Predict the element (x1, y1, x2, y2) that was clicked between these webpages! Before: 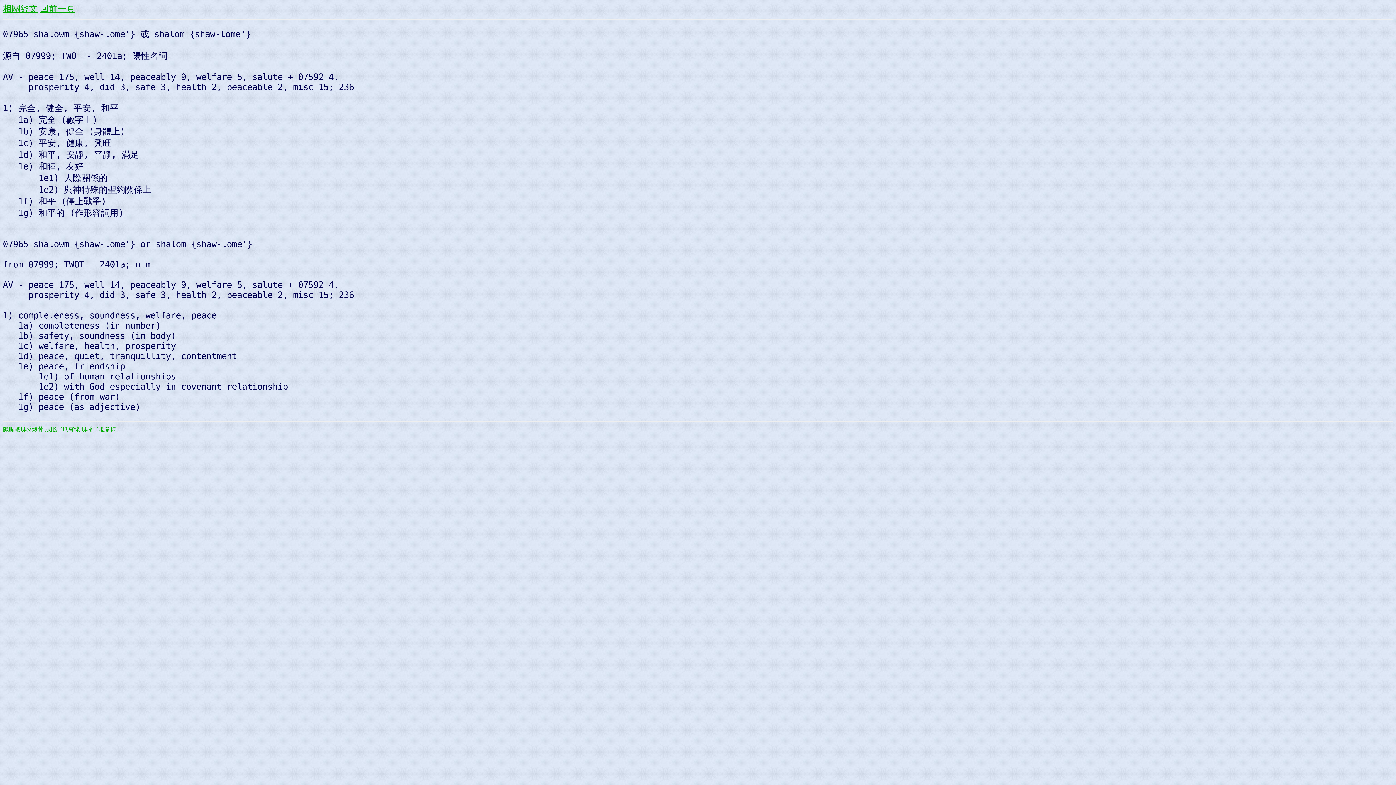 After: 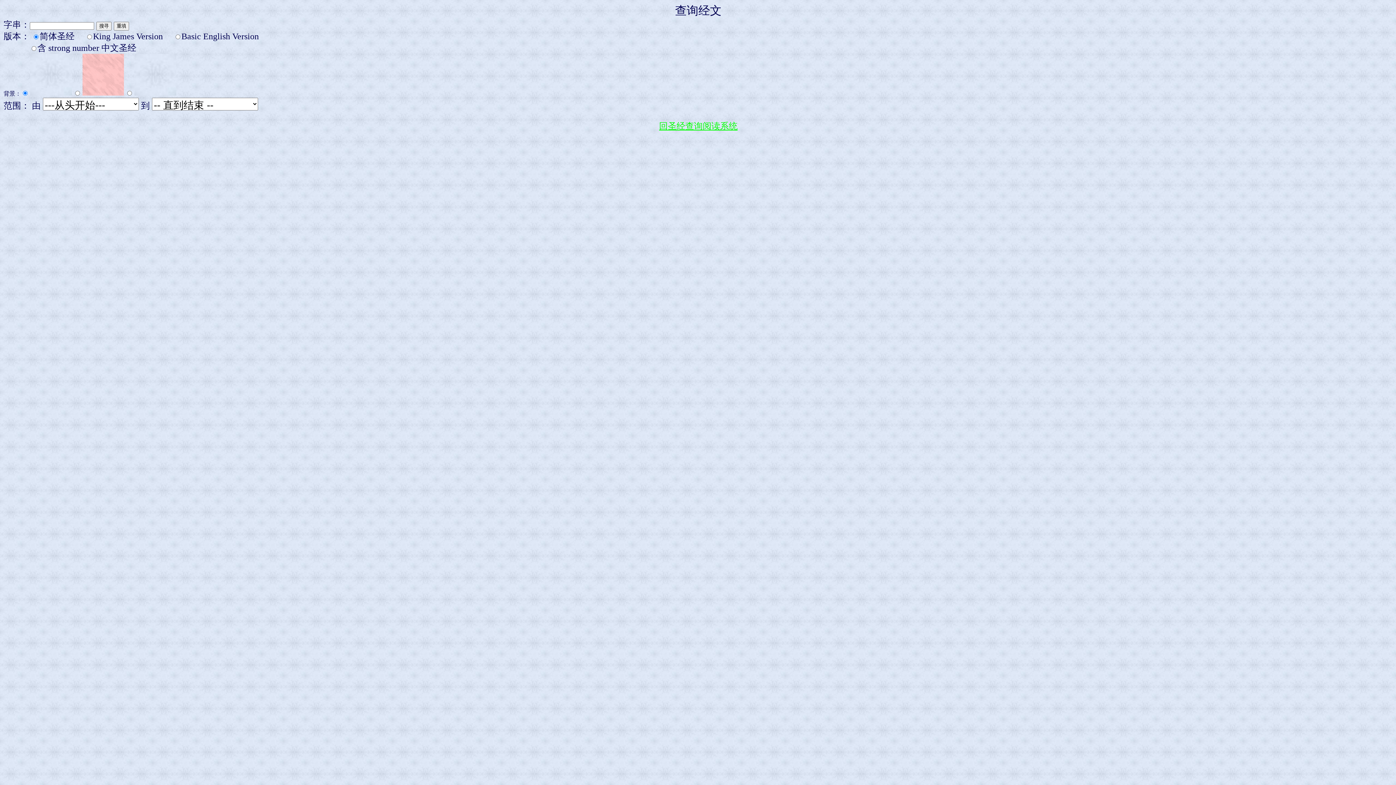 Action: bbox: (45, 426, 80, 432) label: 脤戙［坻冪恅